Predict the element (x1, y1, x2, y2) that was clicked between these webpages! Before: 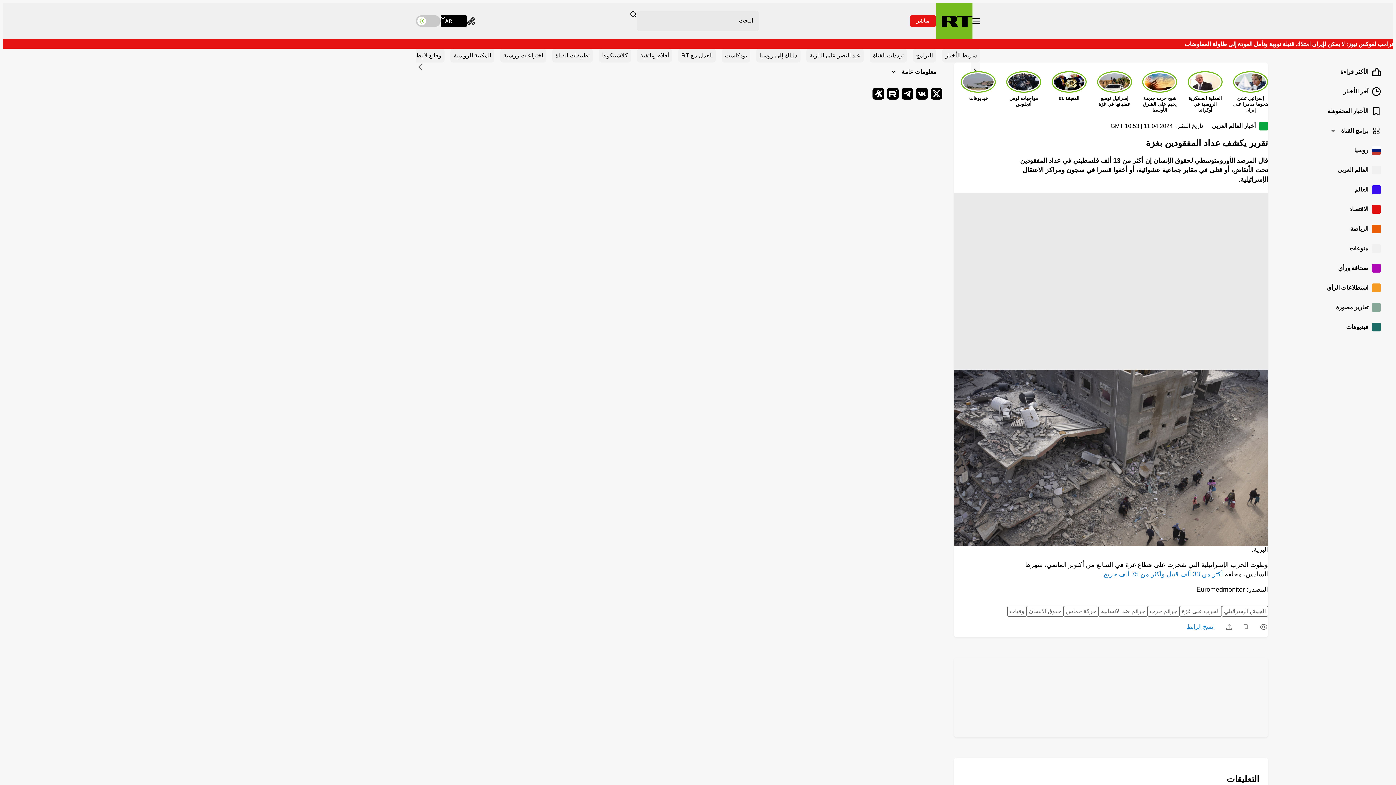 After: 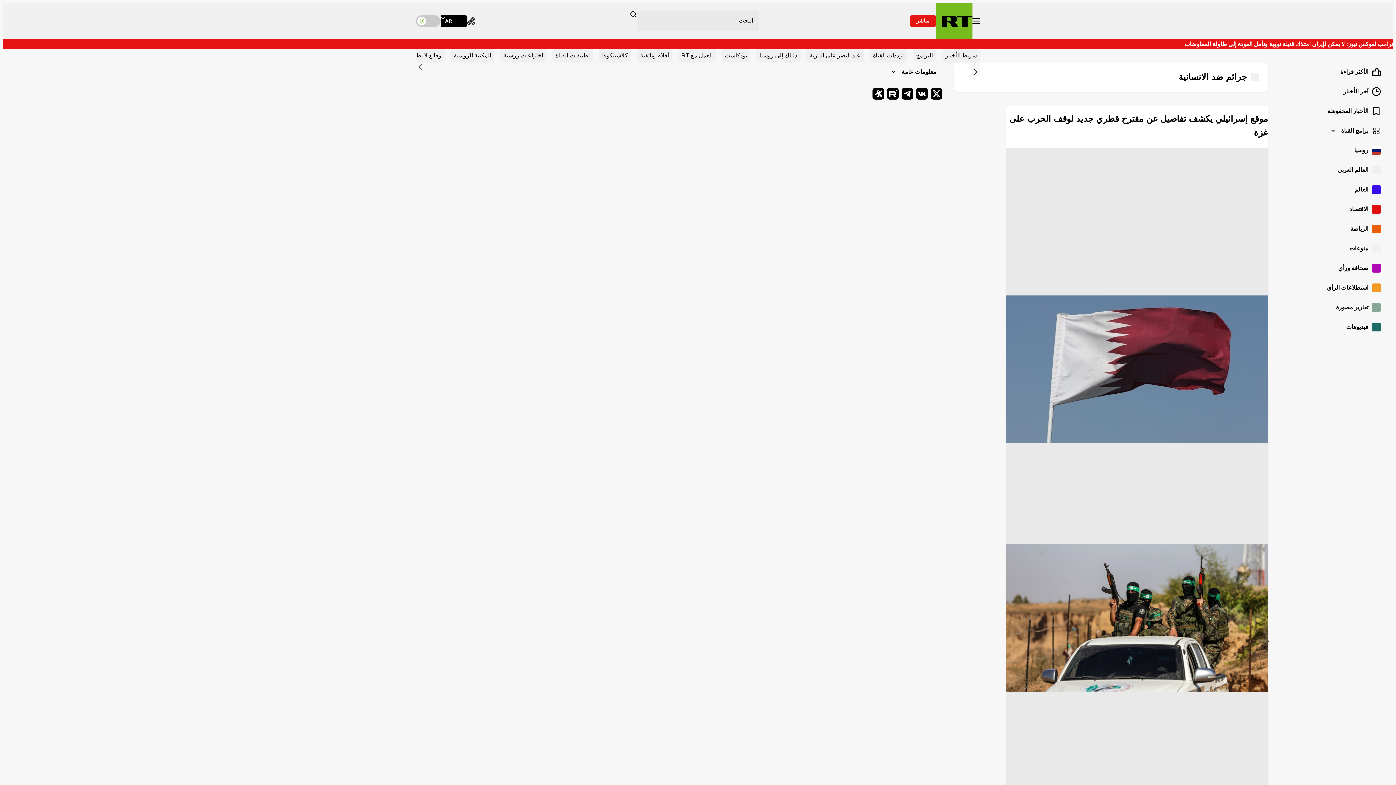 Action: label: جرائم ضد الانسانية bbox: (1099, 606, 1147, 617)